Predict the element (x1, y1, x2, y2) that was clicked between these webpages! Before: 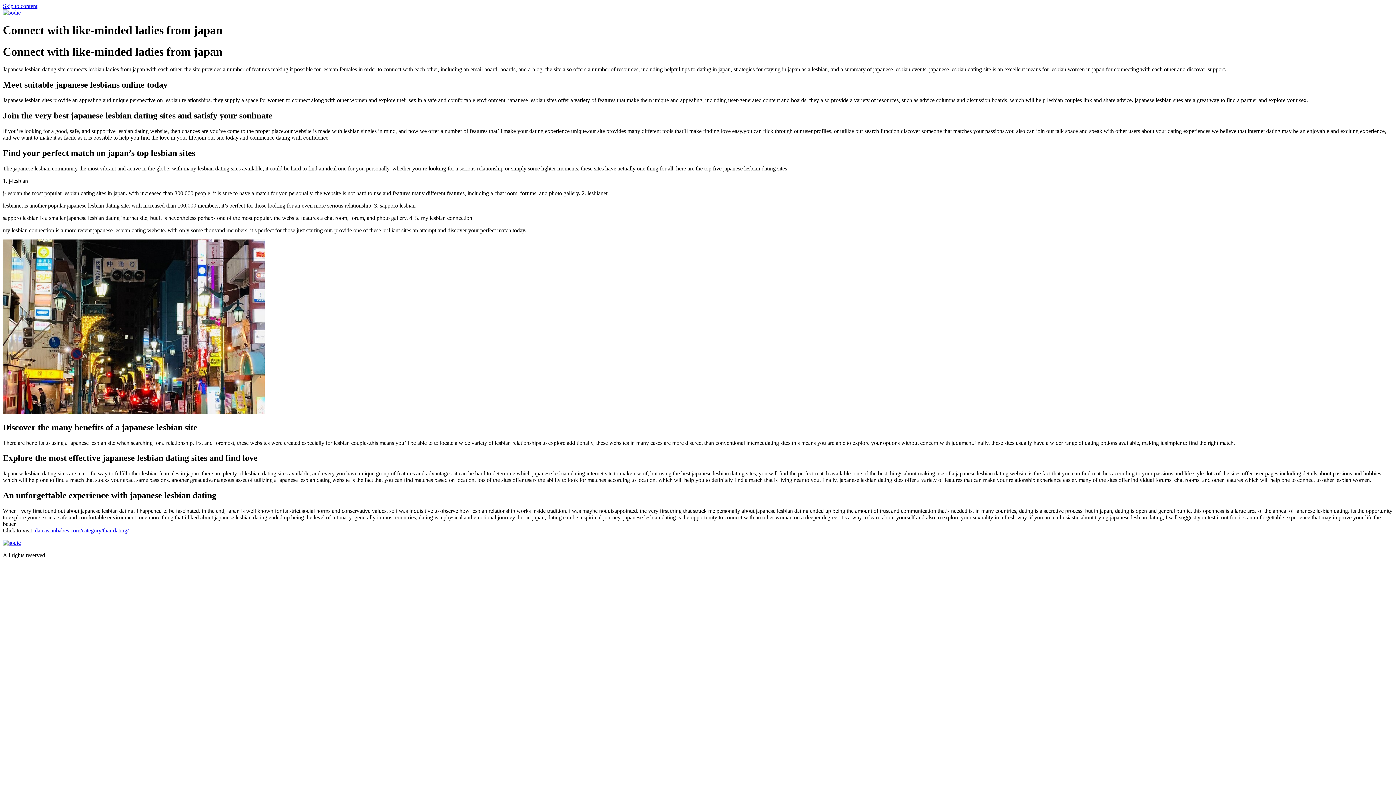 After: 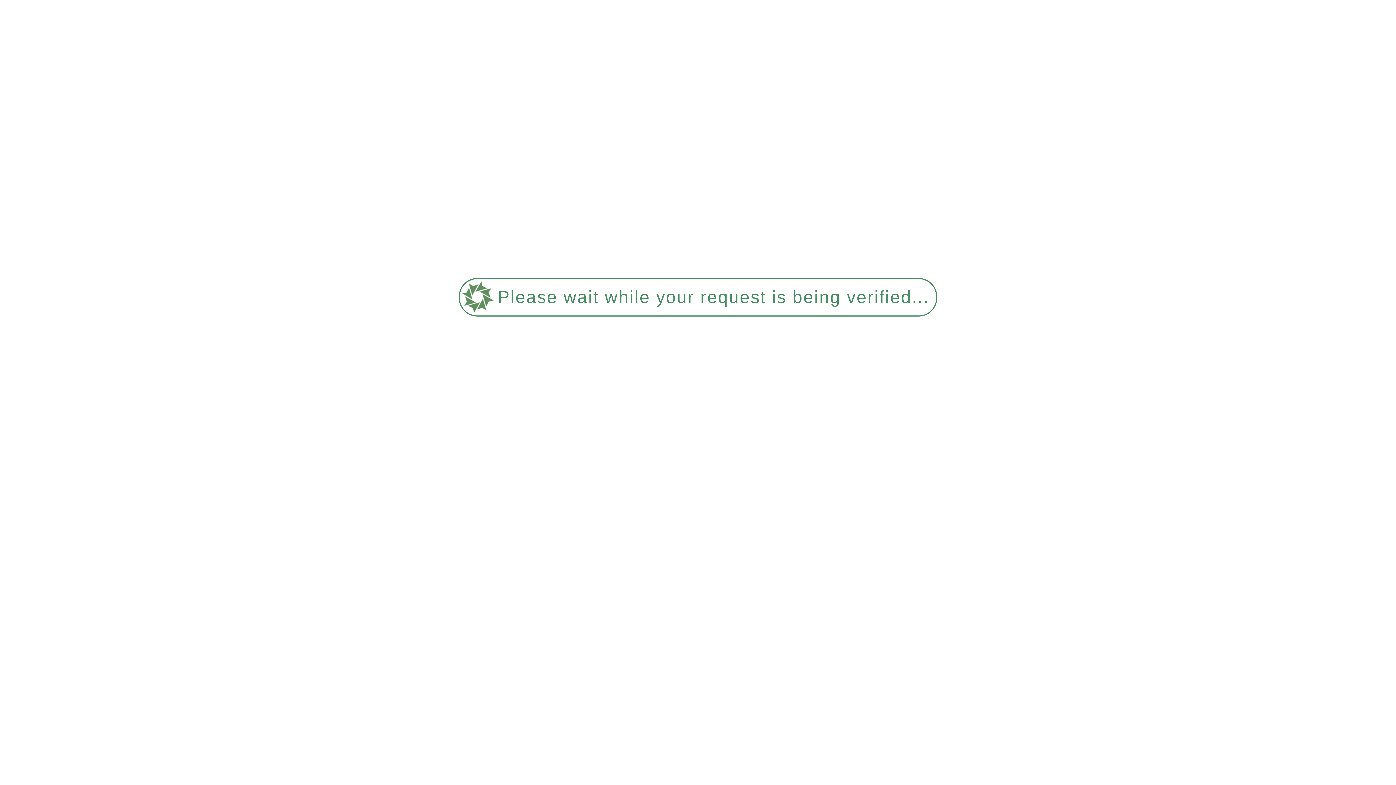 Action: bbox: (2, 9, 20, 15)